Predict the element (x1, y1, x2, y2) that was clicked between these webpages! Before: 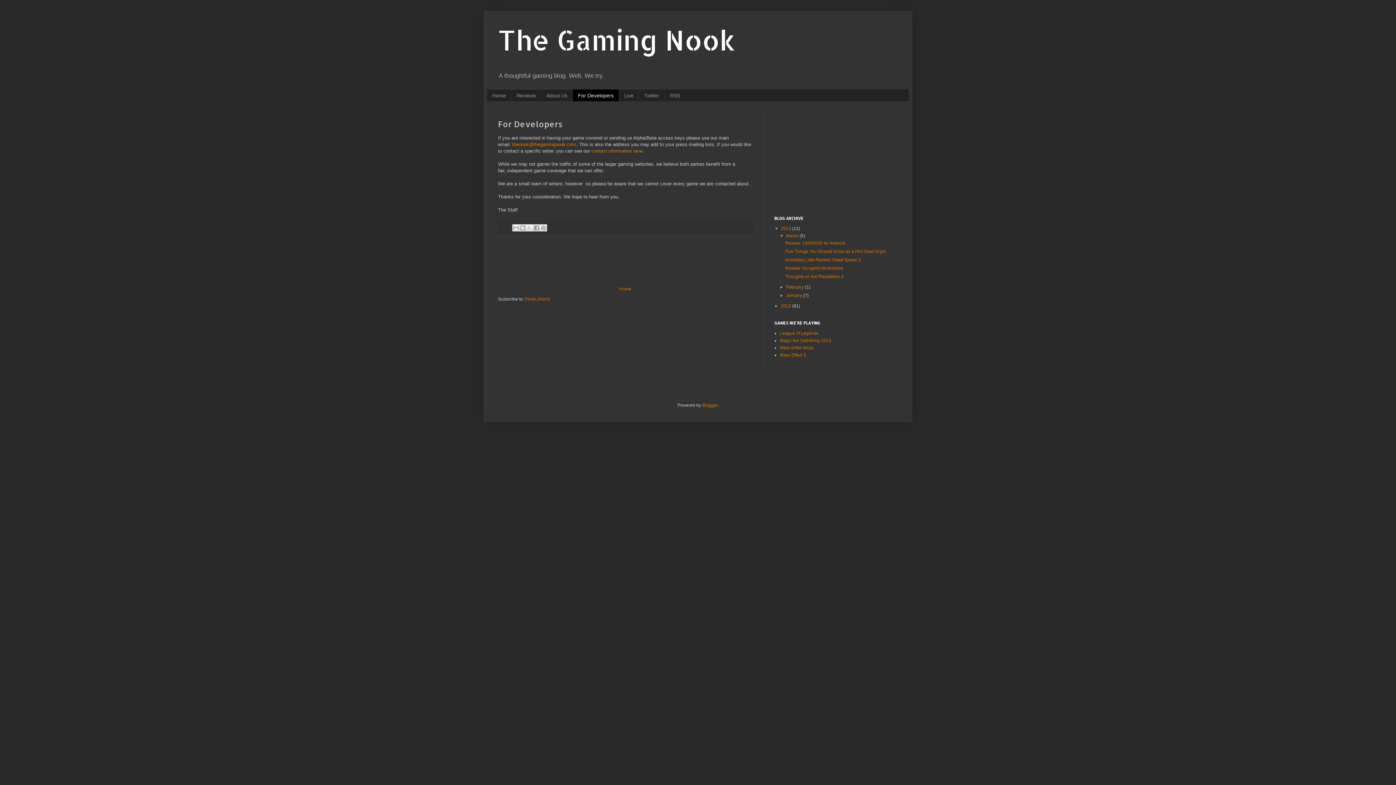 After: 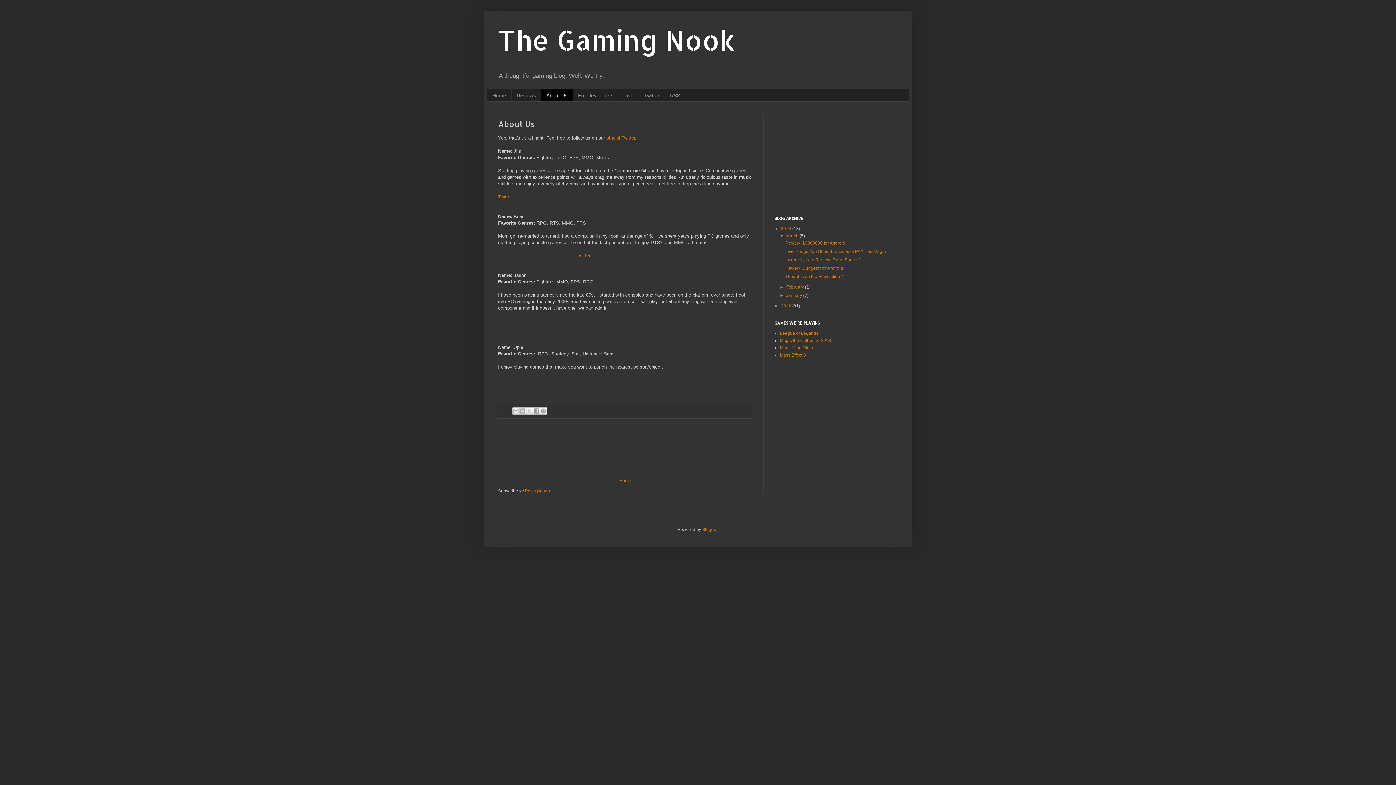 Action: label: About Us bbox: (541, 89, 572, 101)